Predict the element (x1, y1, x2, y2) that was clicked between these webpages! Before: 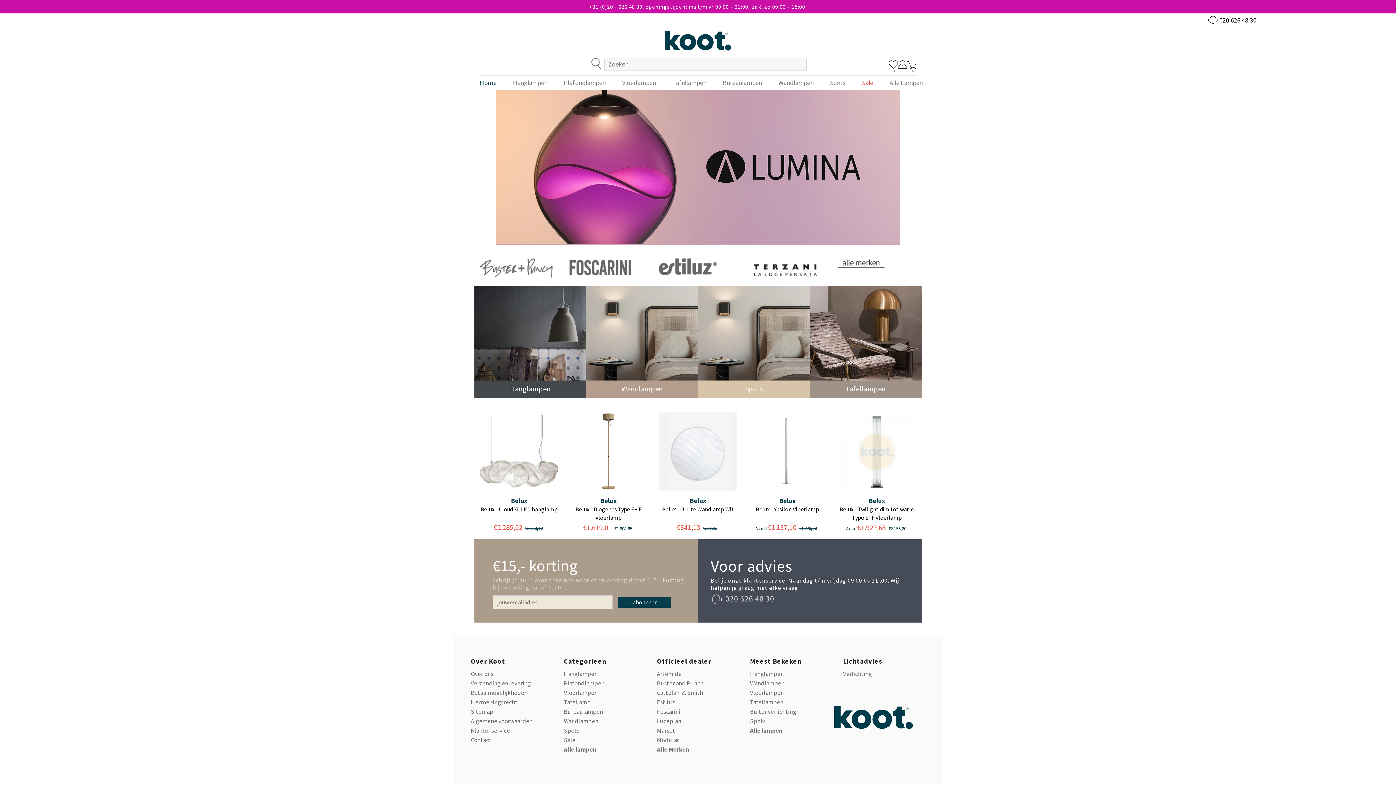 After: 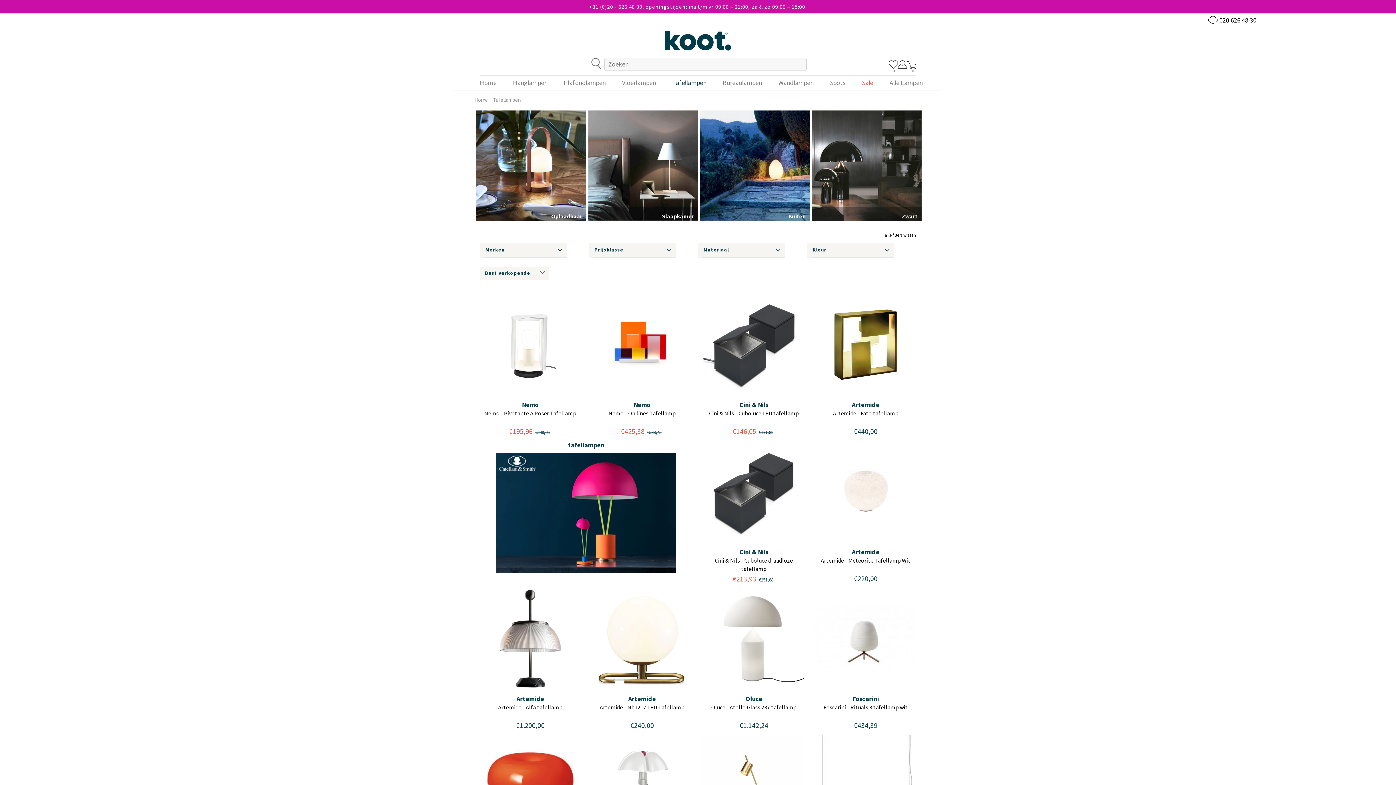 Action: label: Tafellampen bbox: (750, 698, 783, 707)